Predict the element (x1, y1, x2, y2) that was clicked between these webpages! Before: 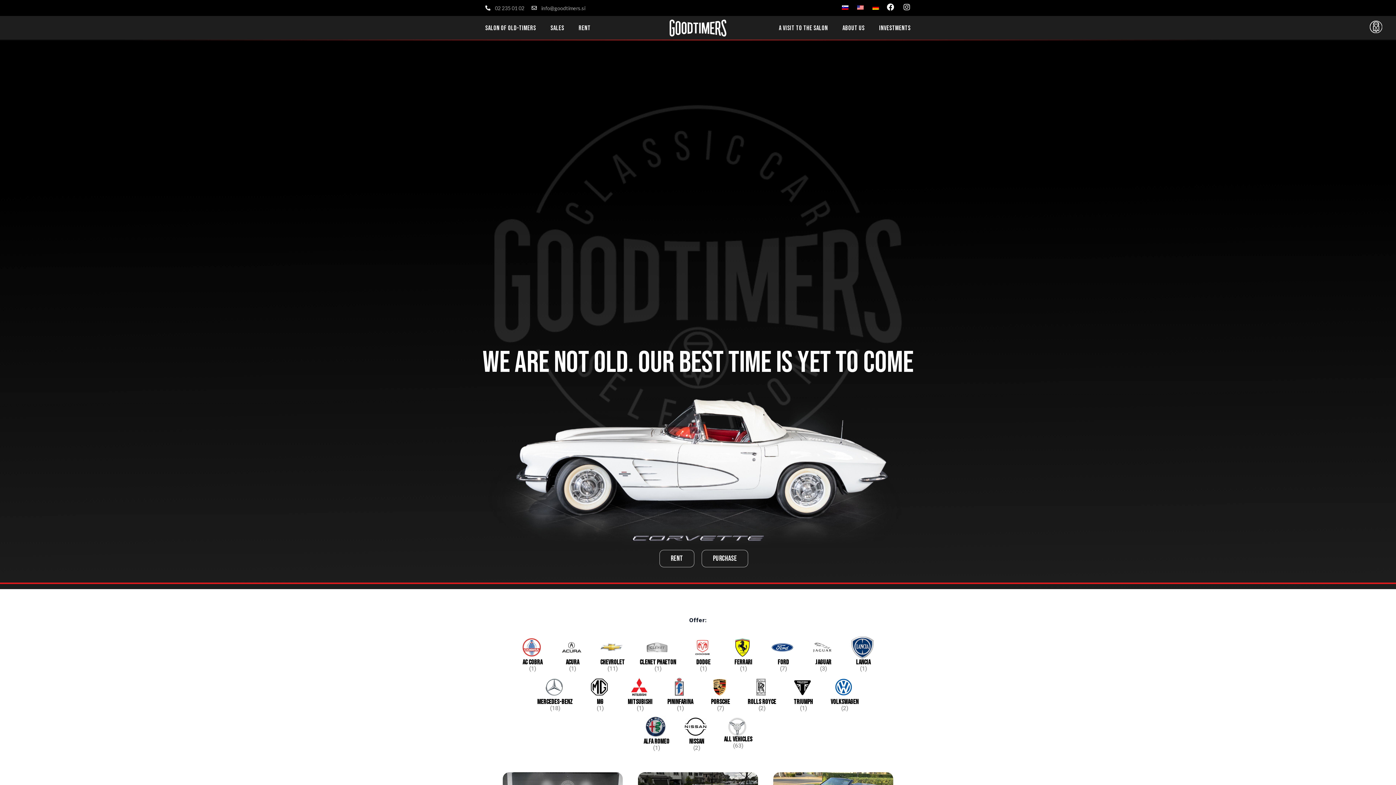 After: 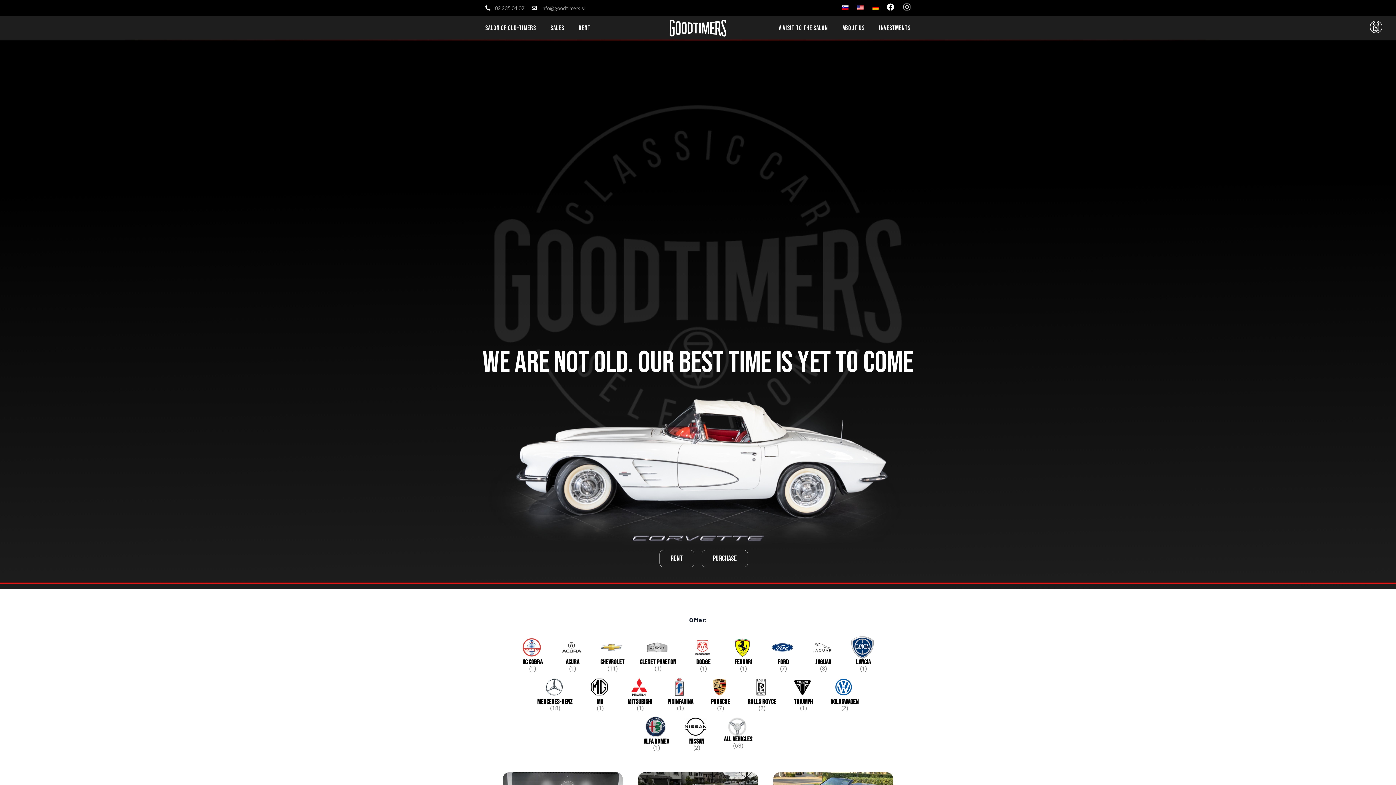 Action: bbox: (899, 0, 914, 14) label: Instagram